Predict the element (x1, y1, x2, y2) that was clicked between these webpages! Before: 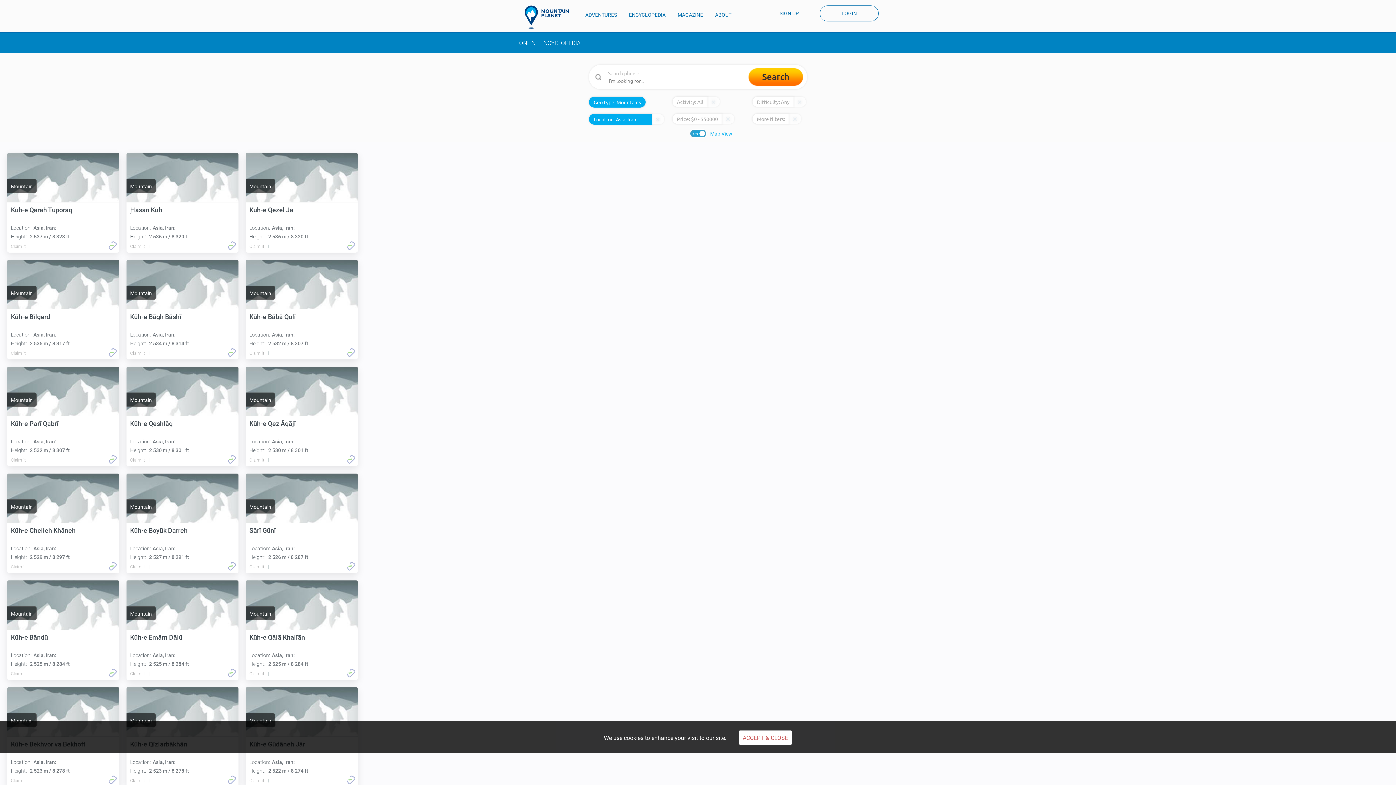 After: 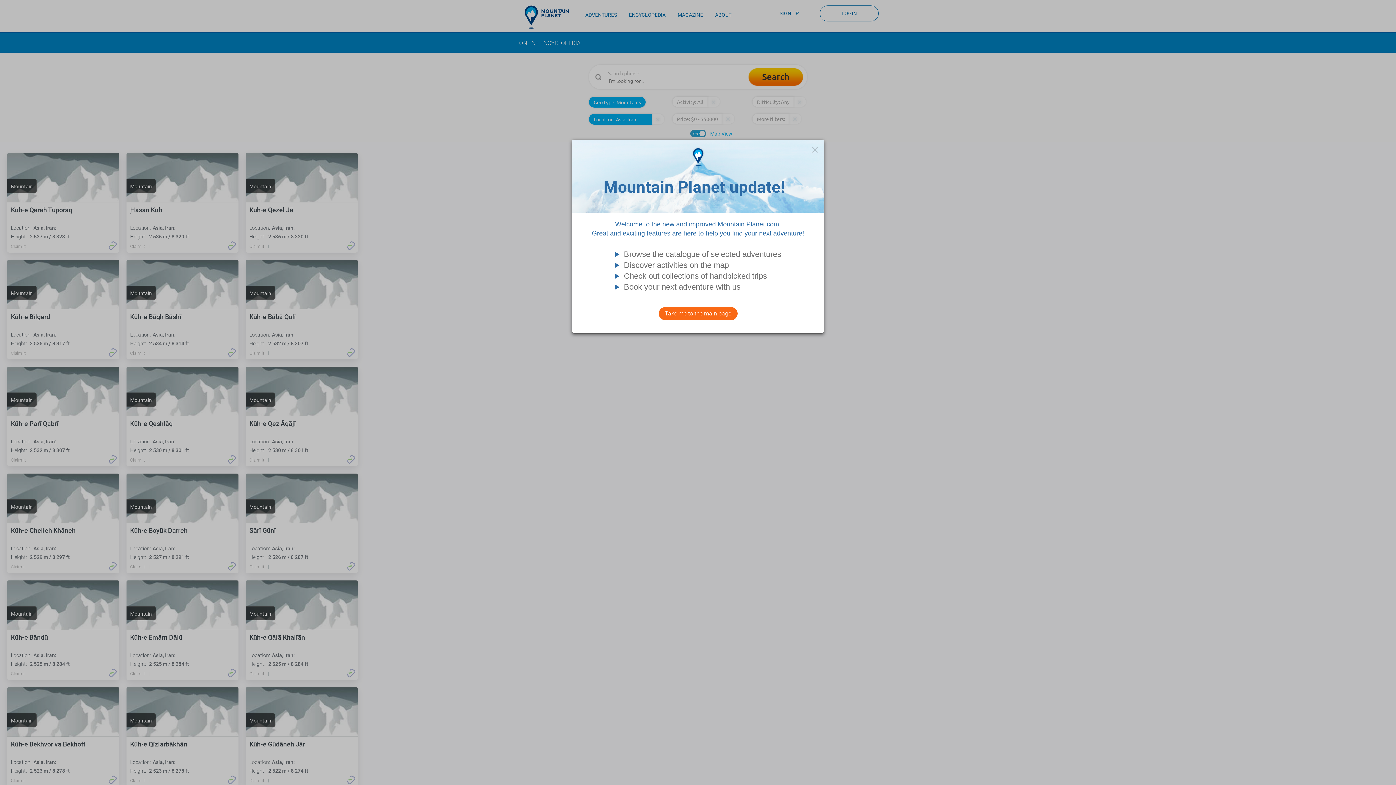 Action: bbox: (738, 730, 792, 745) label: ACCEPT & CLOSE